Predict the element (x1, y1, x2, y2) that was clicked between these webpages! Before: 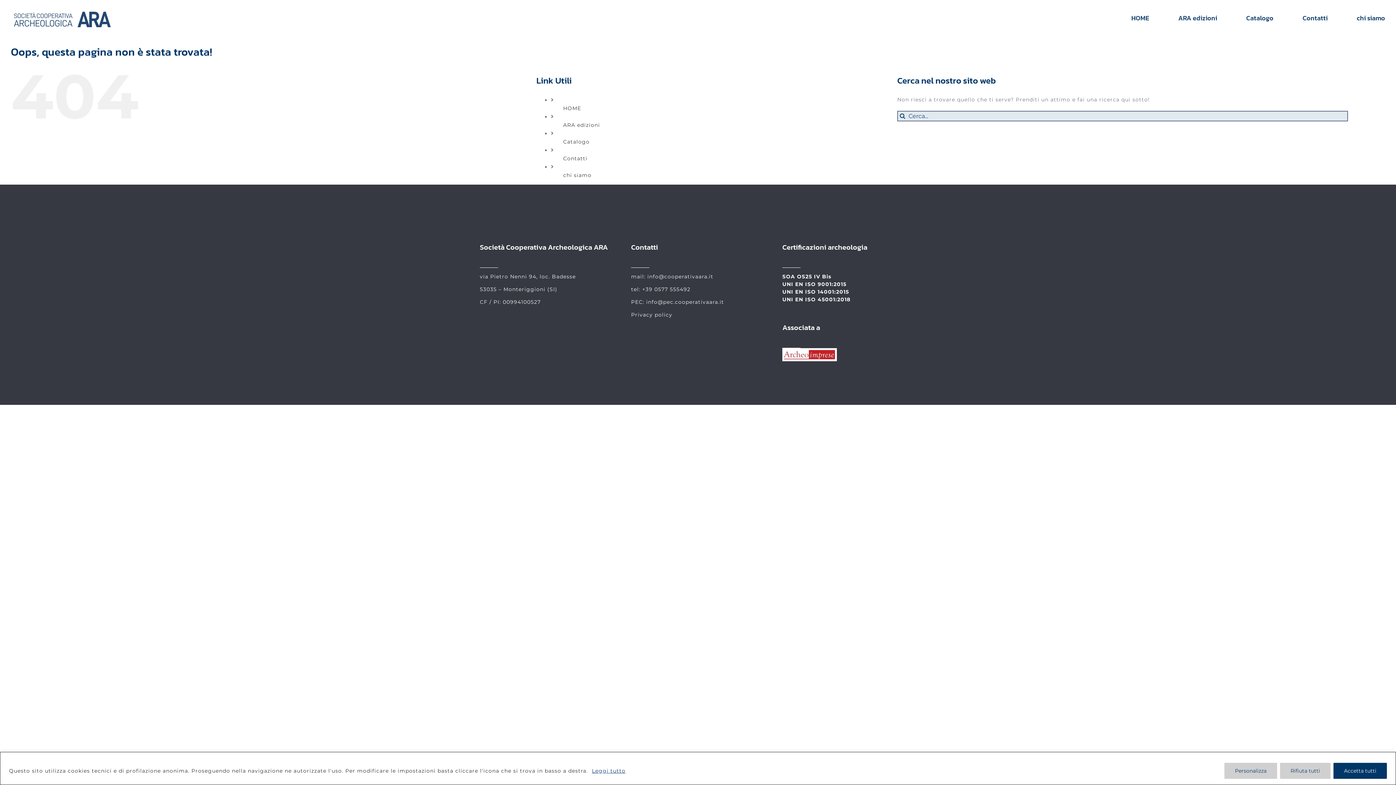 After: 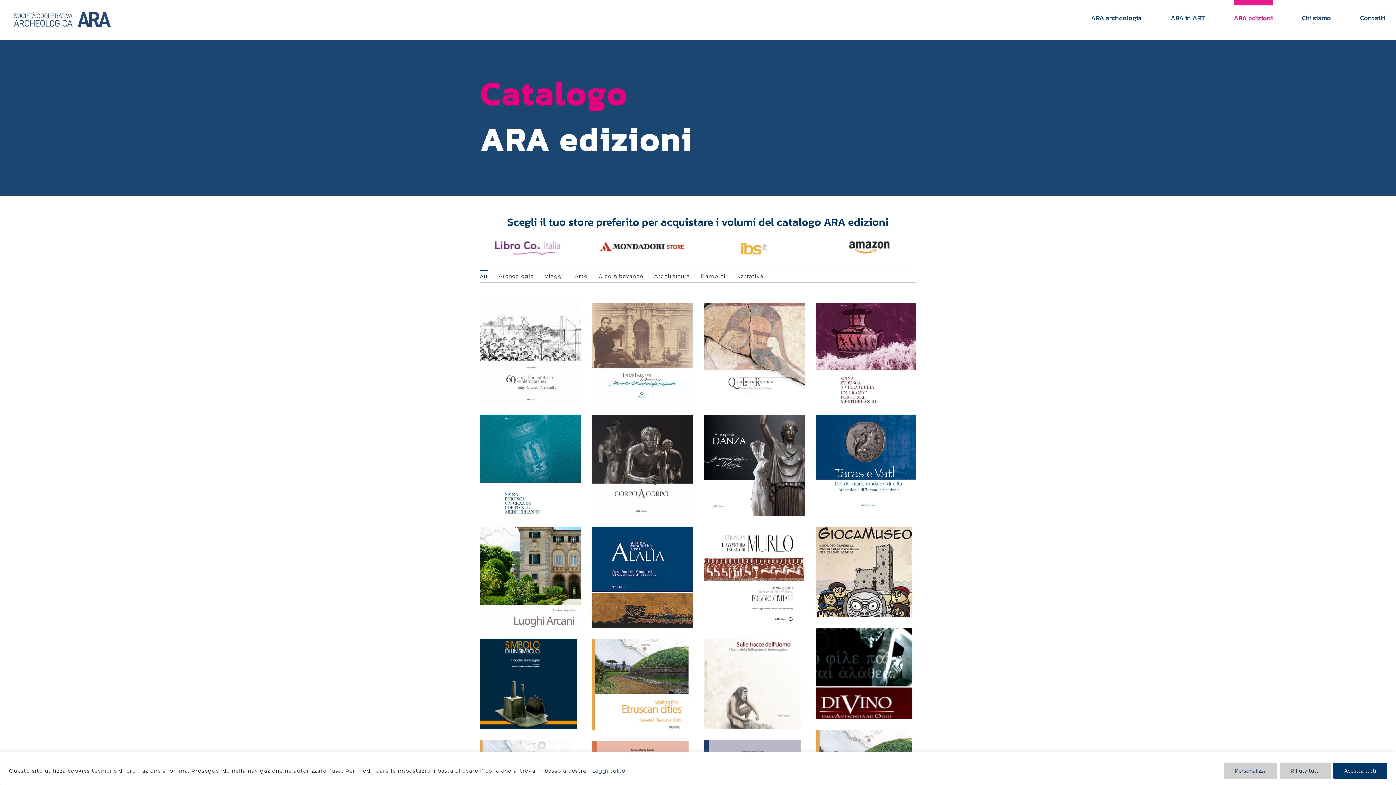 Action: label: Catalogo bbox: (1246, 0, 1273, 30)